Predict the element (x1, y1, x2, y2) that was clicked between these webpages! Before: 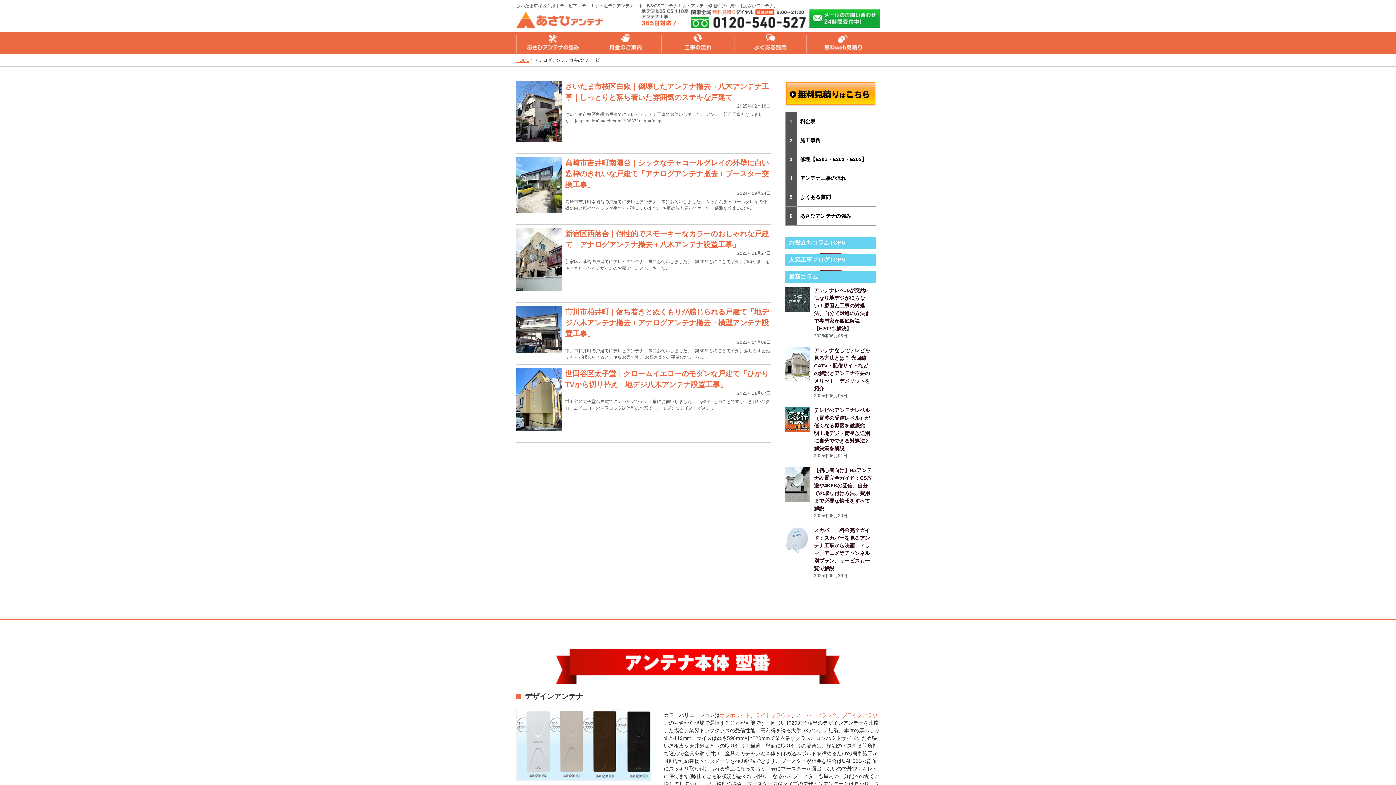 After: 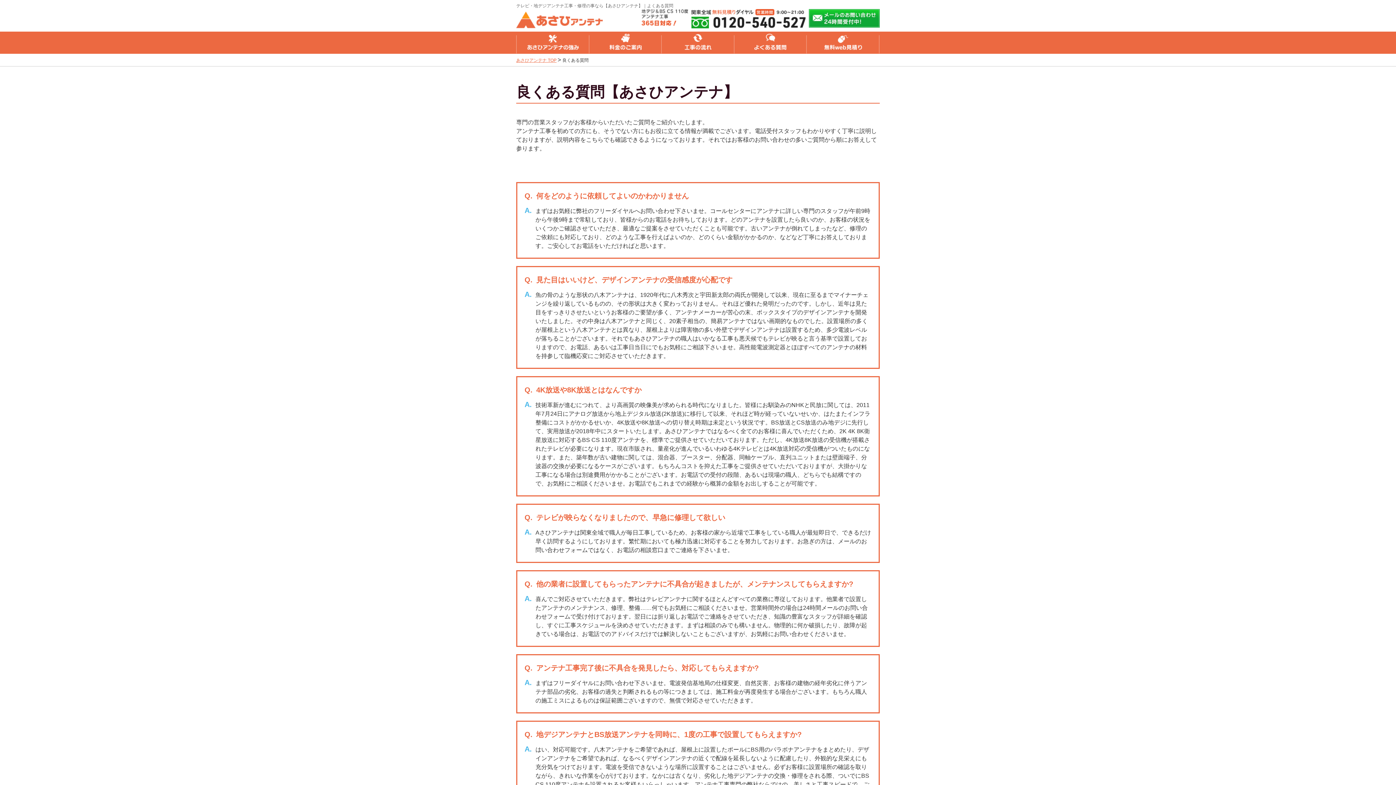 Action: bbox: (785, 188, 876, 206) label: よくある質問